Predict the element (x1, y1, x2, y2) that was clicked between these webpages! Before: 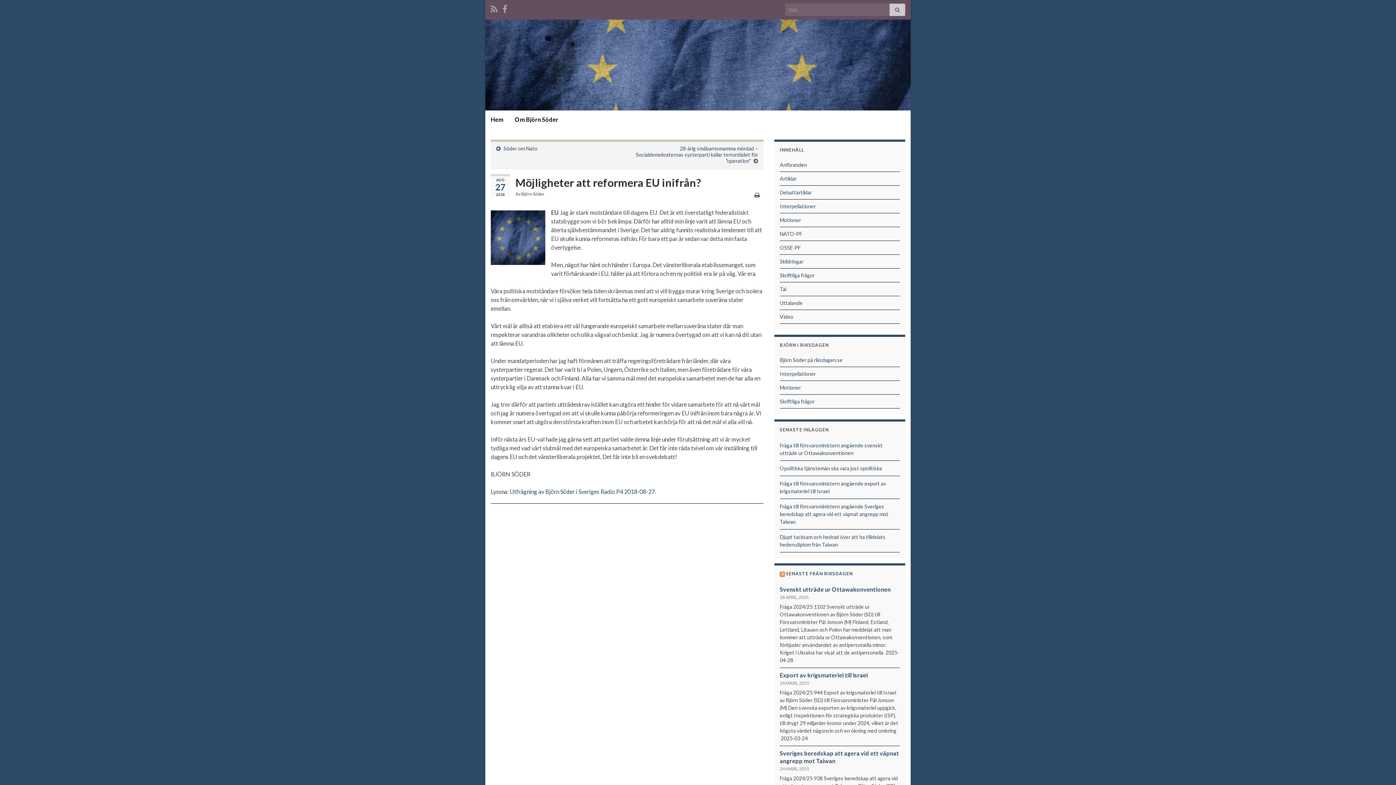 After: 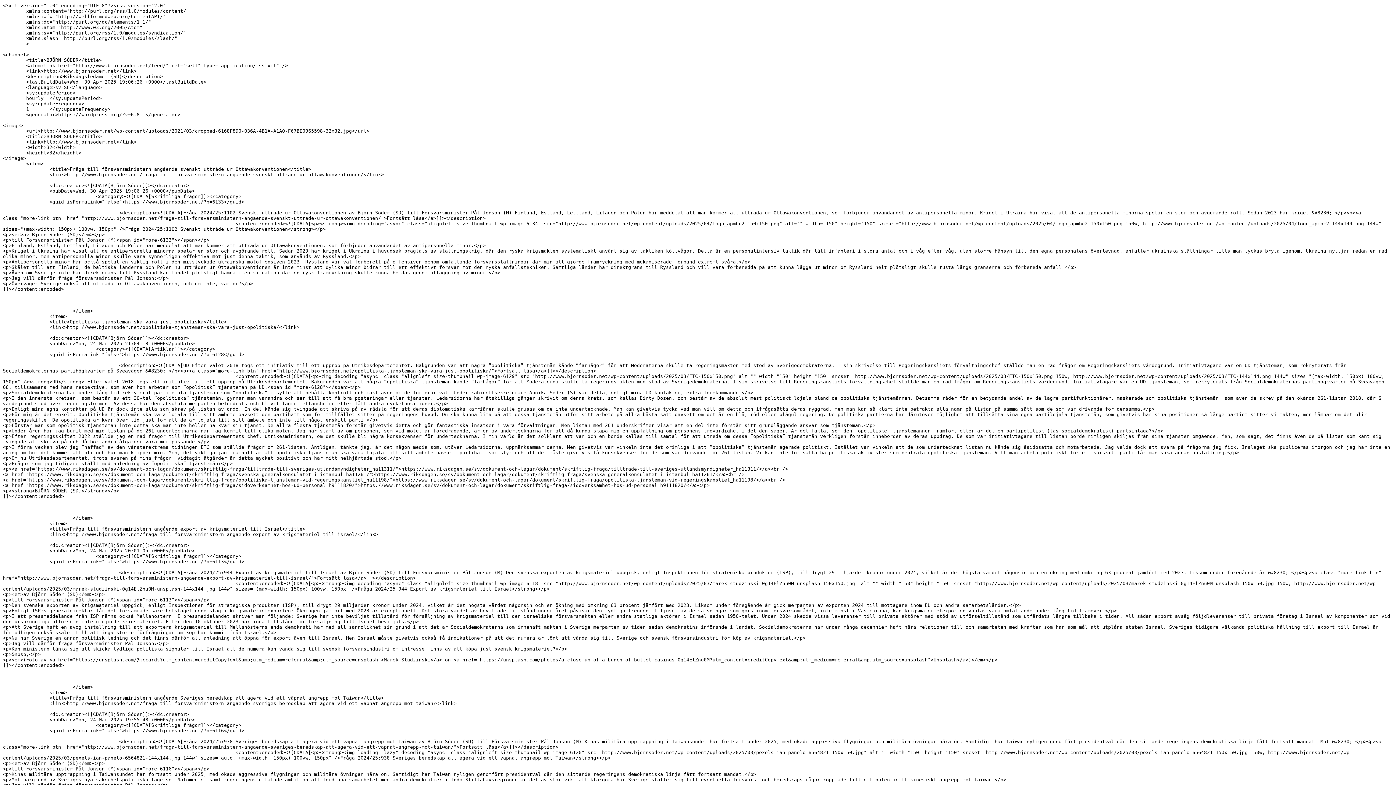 Action: bbox: (490, 2, 497, 13)